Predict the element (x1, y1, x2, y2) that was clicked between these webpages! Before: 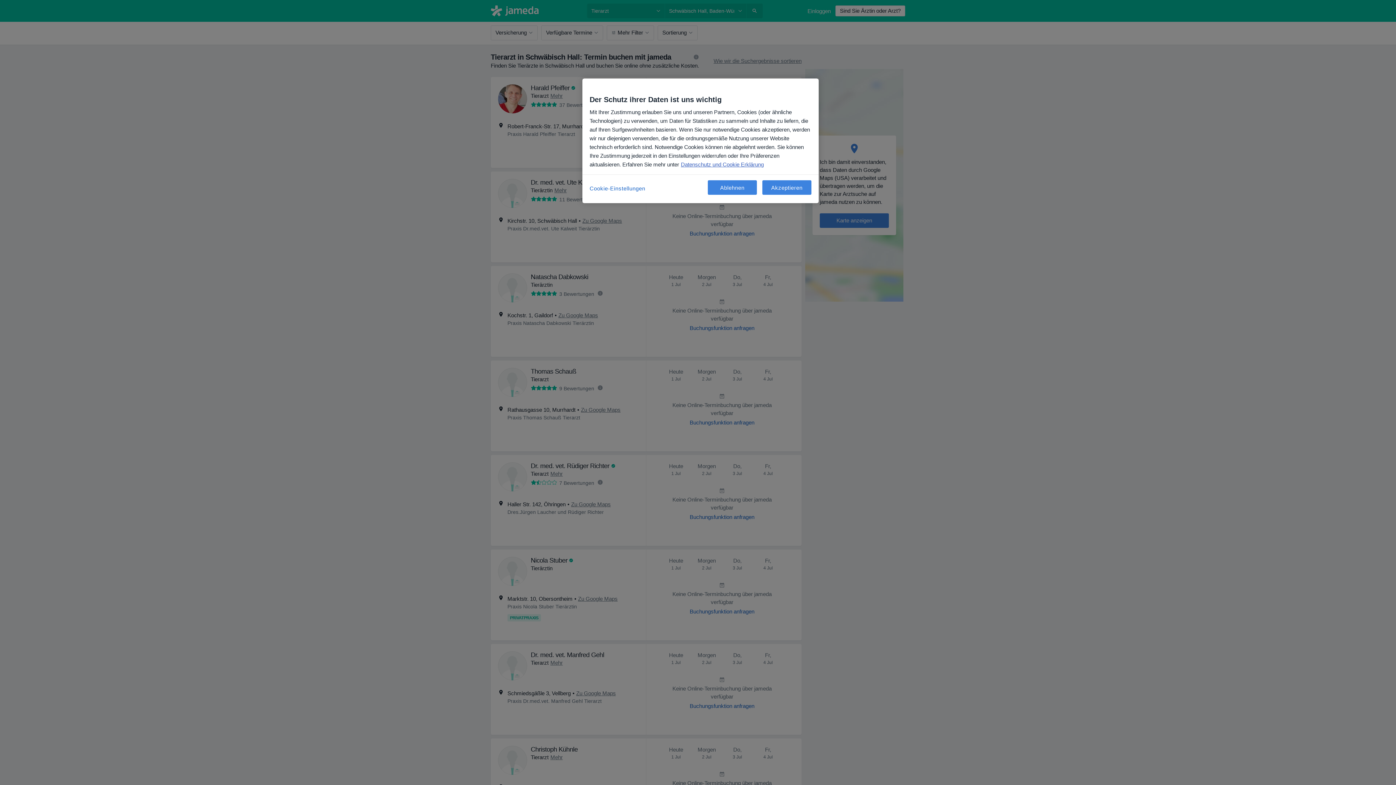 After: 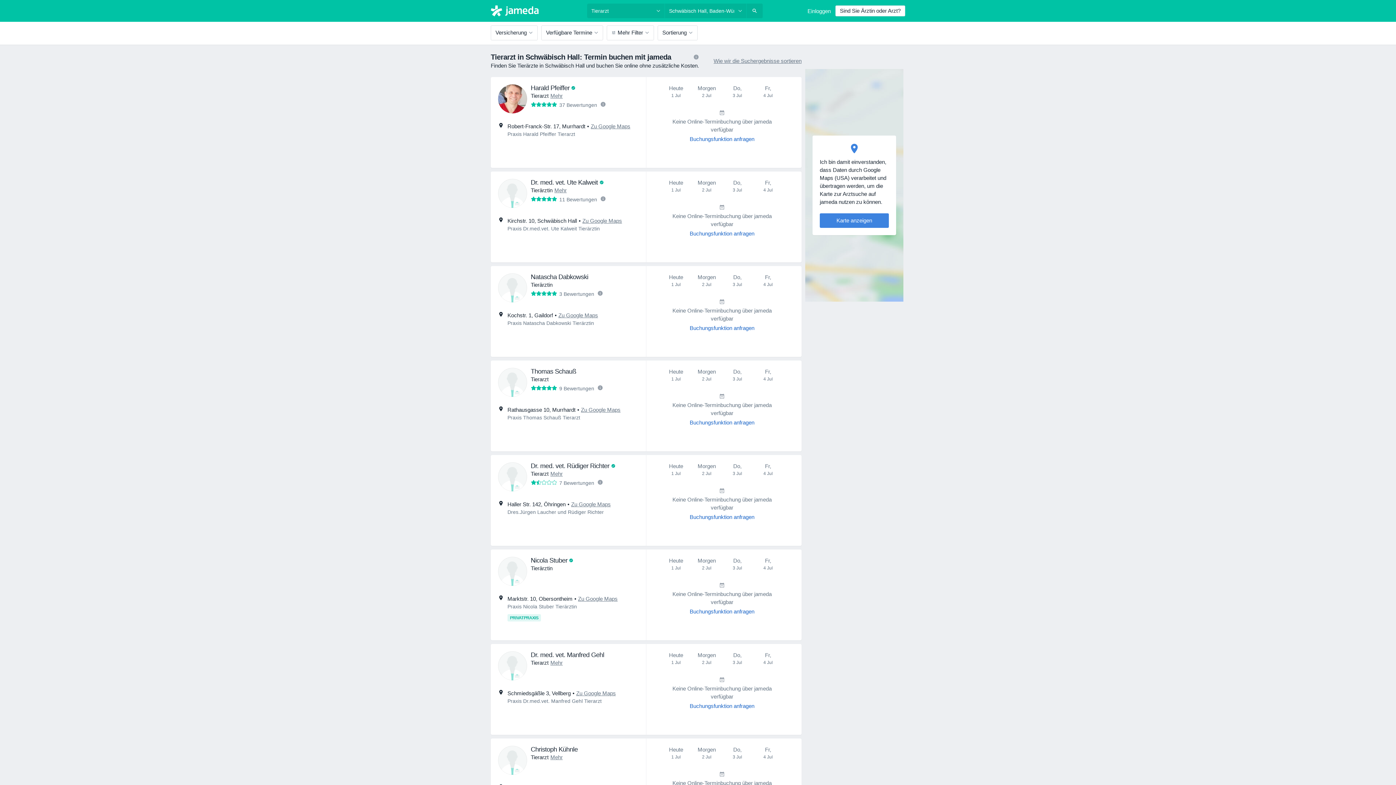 Action: bbox: (762, 180, 811, 194) label: Akzeptieren